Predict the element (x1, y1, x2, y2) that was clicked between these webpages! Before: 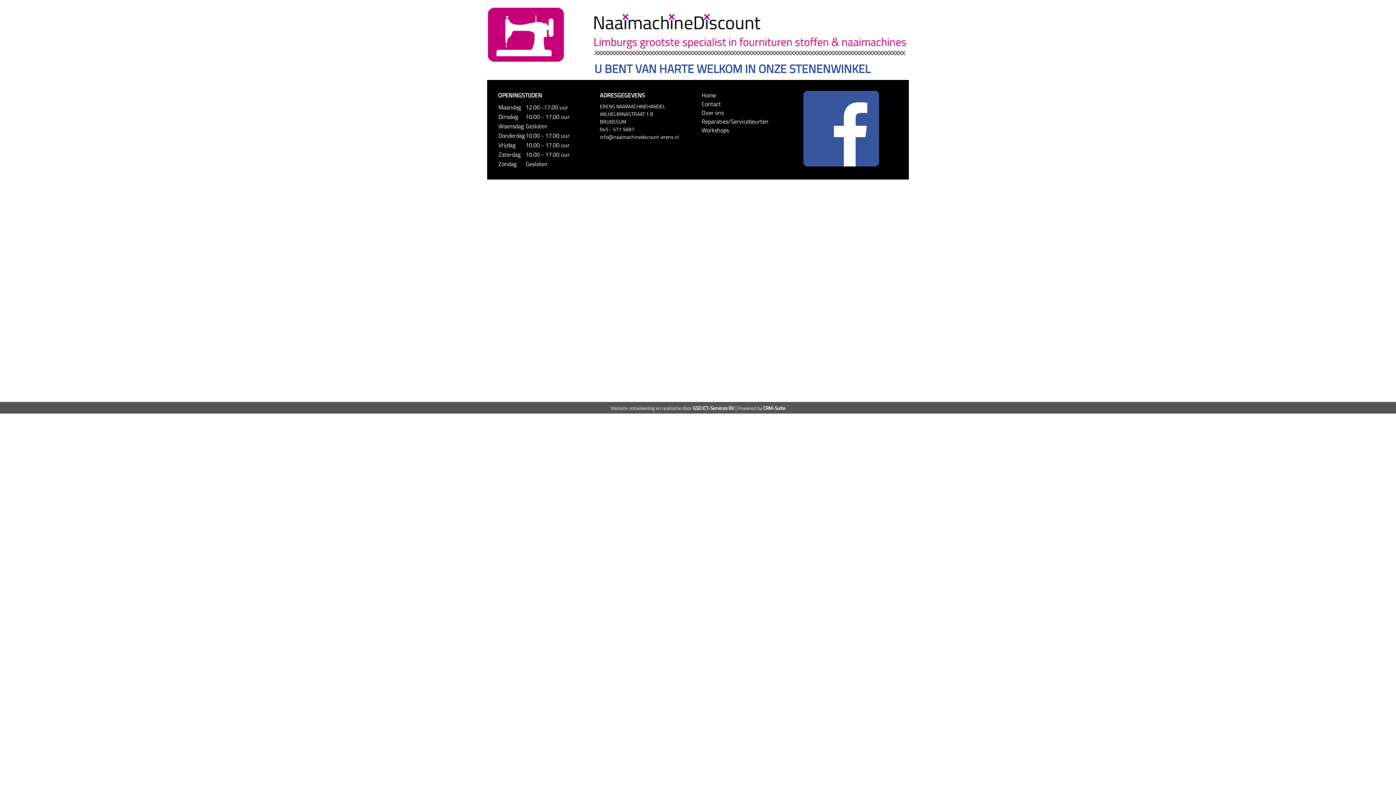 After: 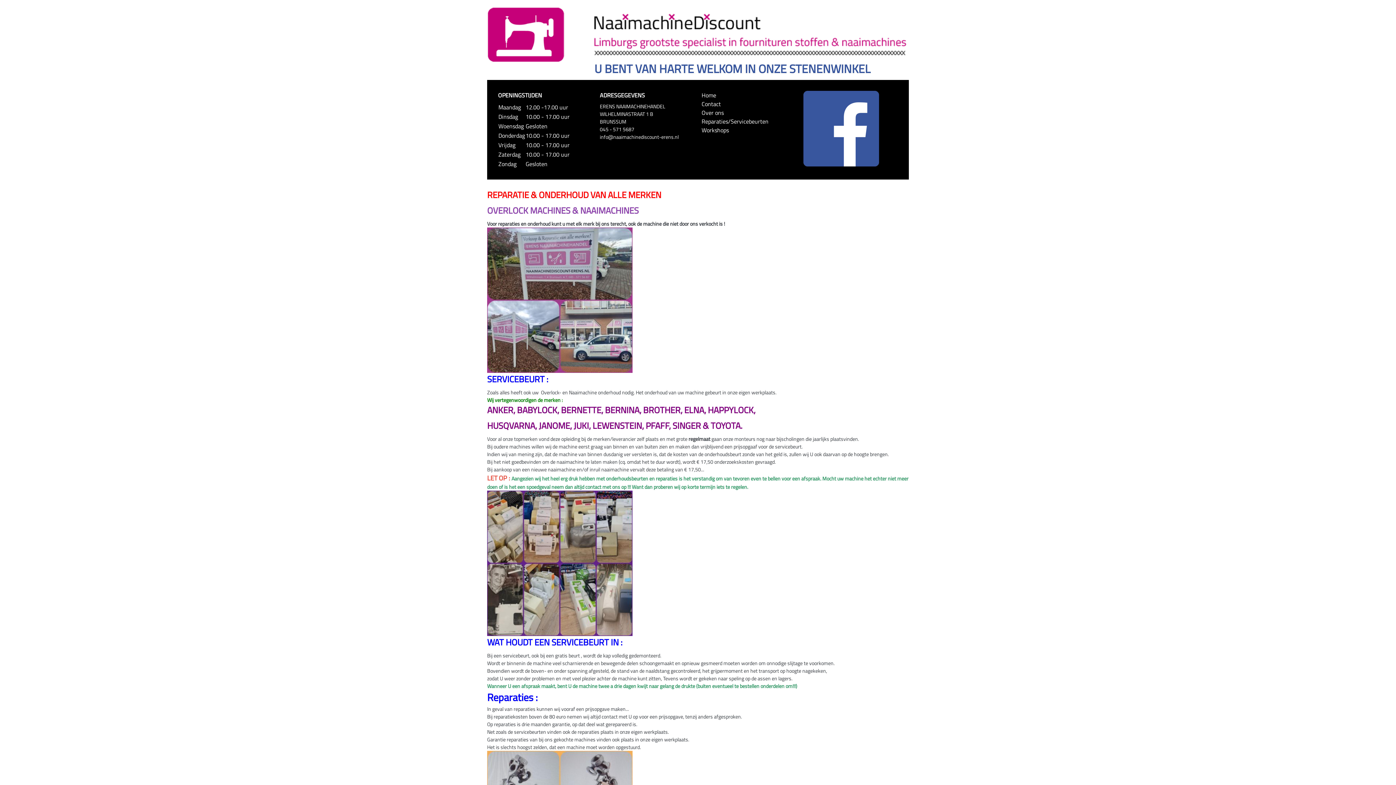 Action: label: Reparaties/Servicebeurten bbox: (701, 117, 768, 125)